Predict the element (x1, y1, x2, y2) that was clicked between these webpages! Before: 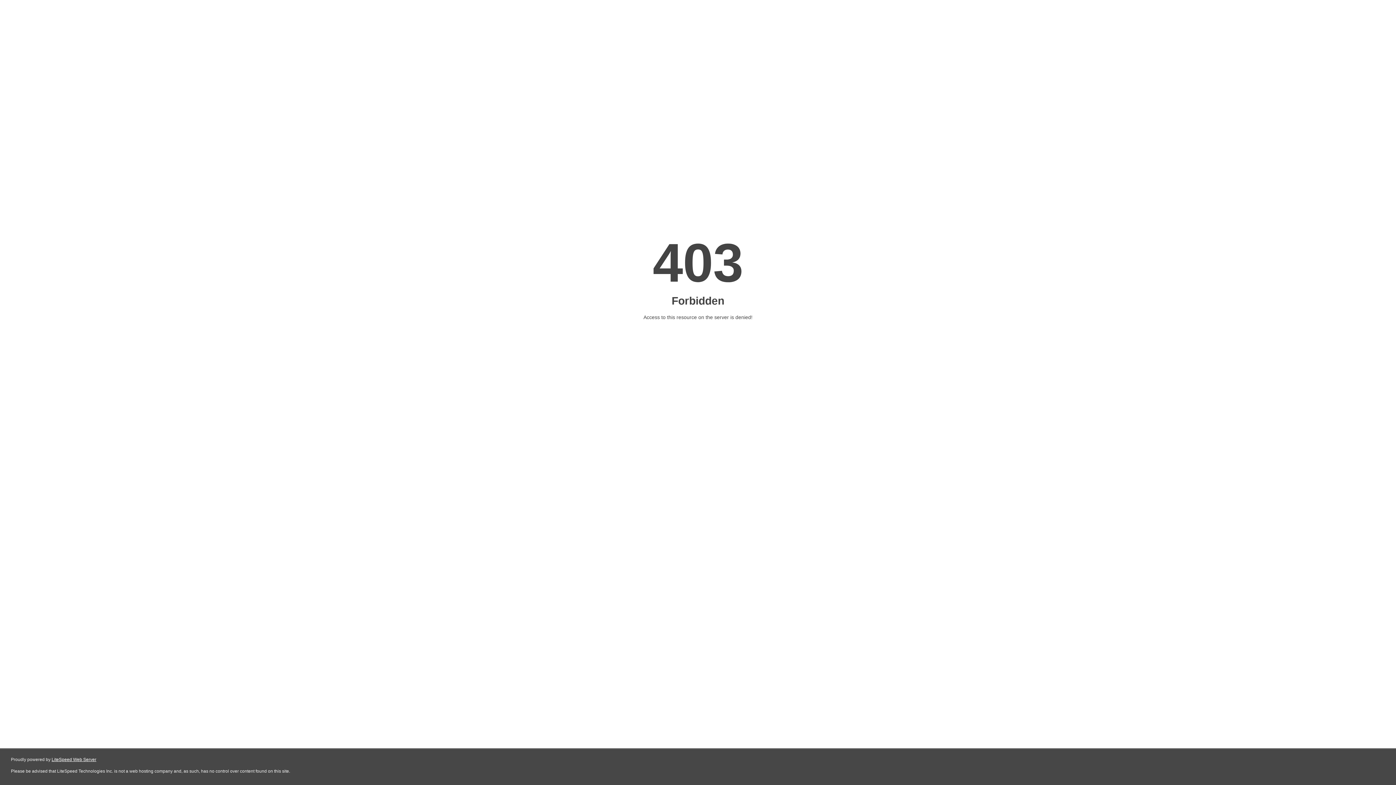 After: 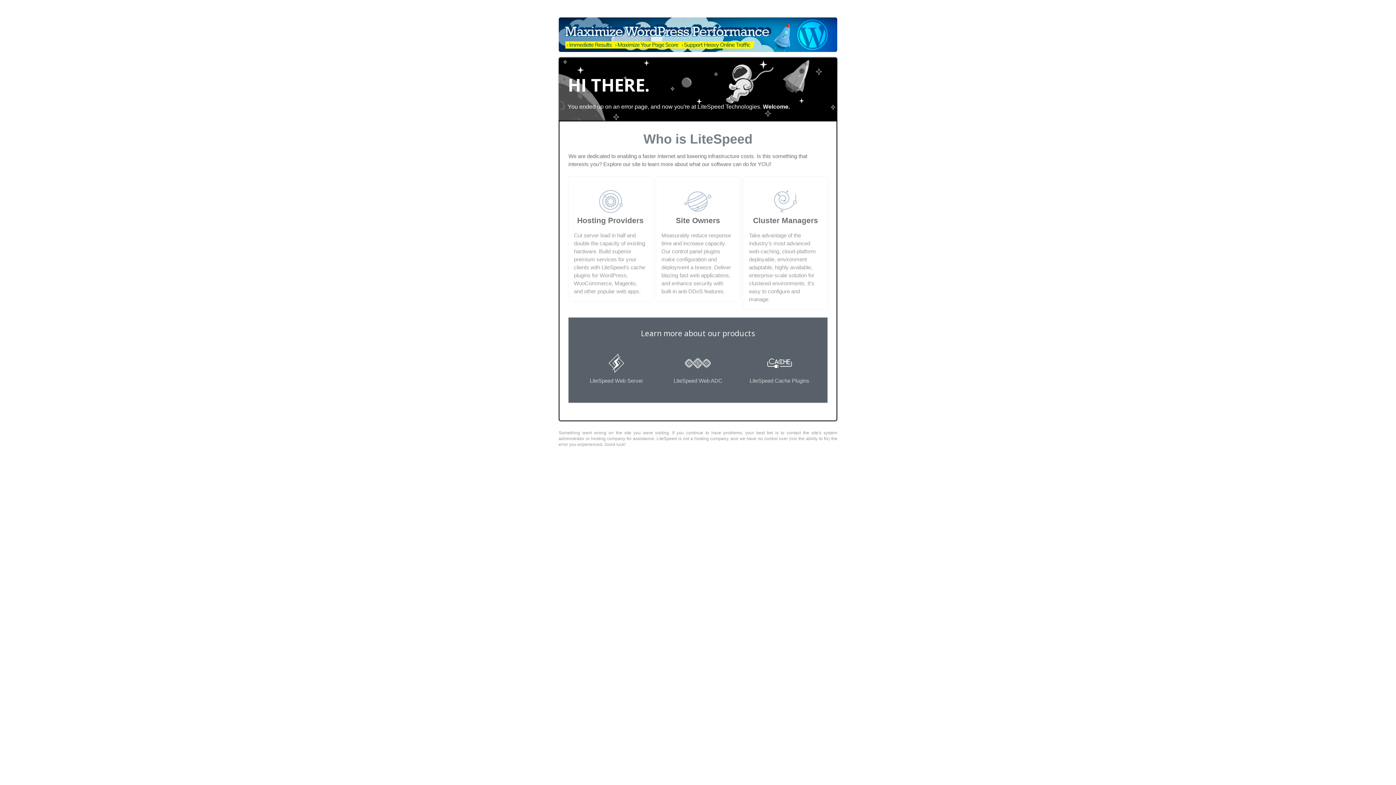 Action: bbox: (51, 757, 96, 762) label: LiteSpeed Web Server